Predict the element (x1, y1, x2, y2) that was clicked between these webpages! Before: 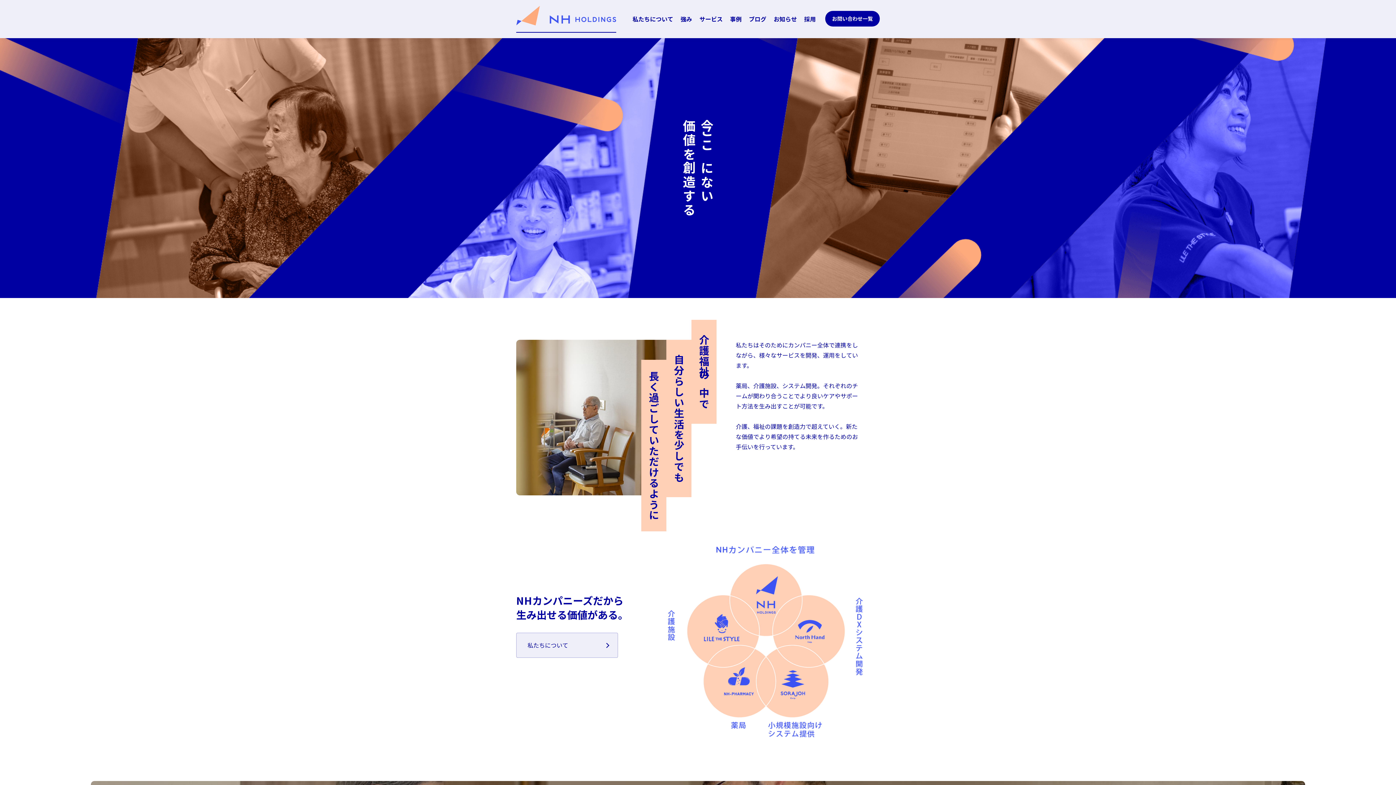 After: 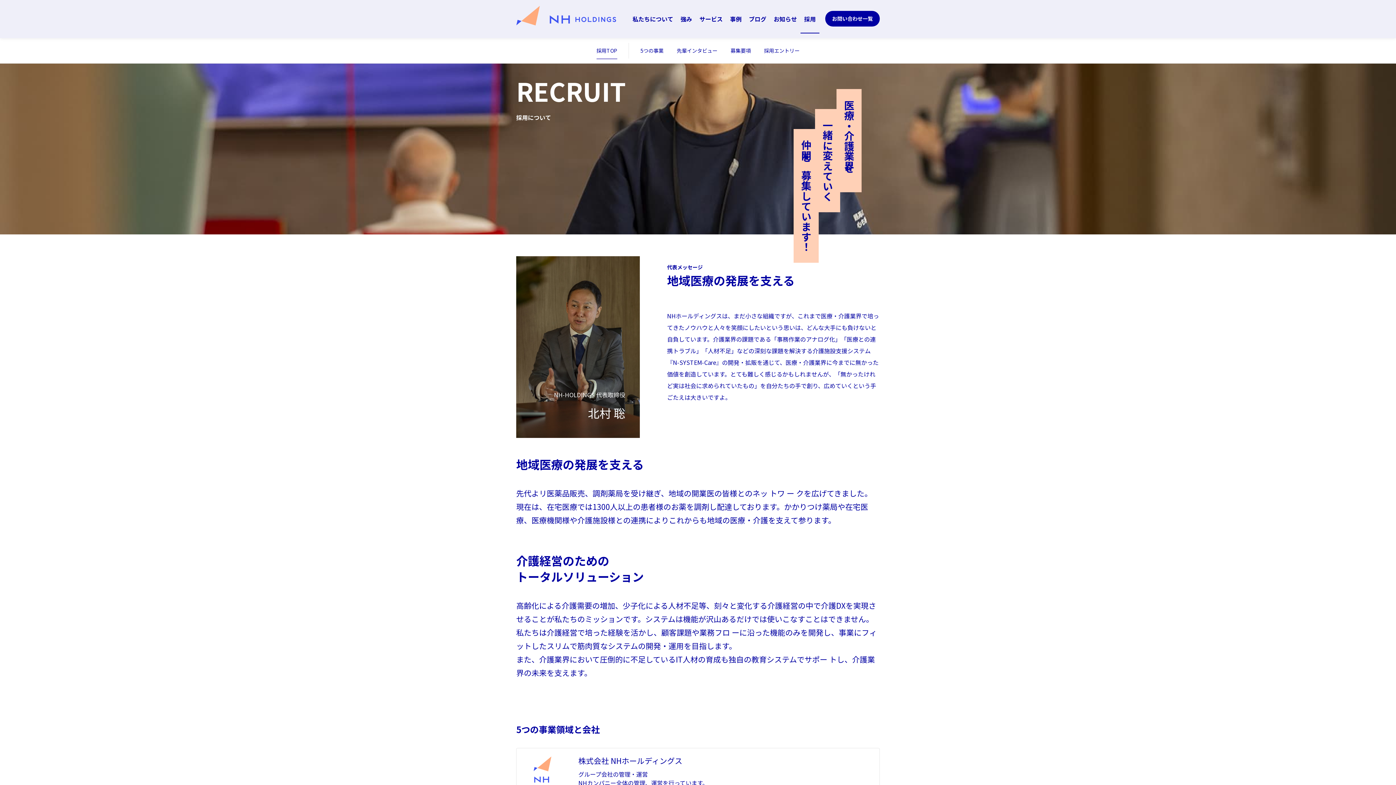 Action: bbox: (800, 10, 819, 27) label: 採用